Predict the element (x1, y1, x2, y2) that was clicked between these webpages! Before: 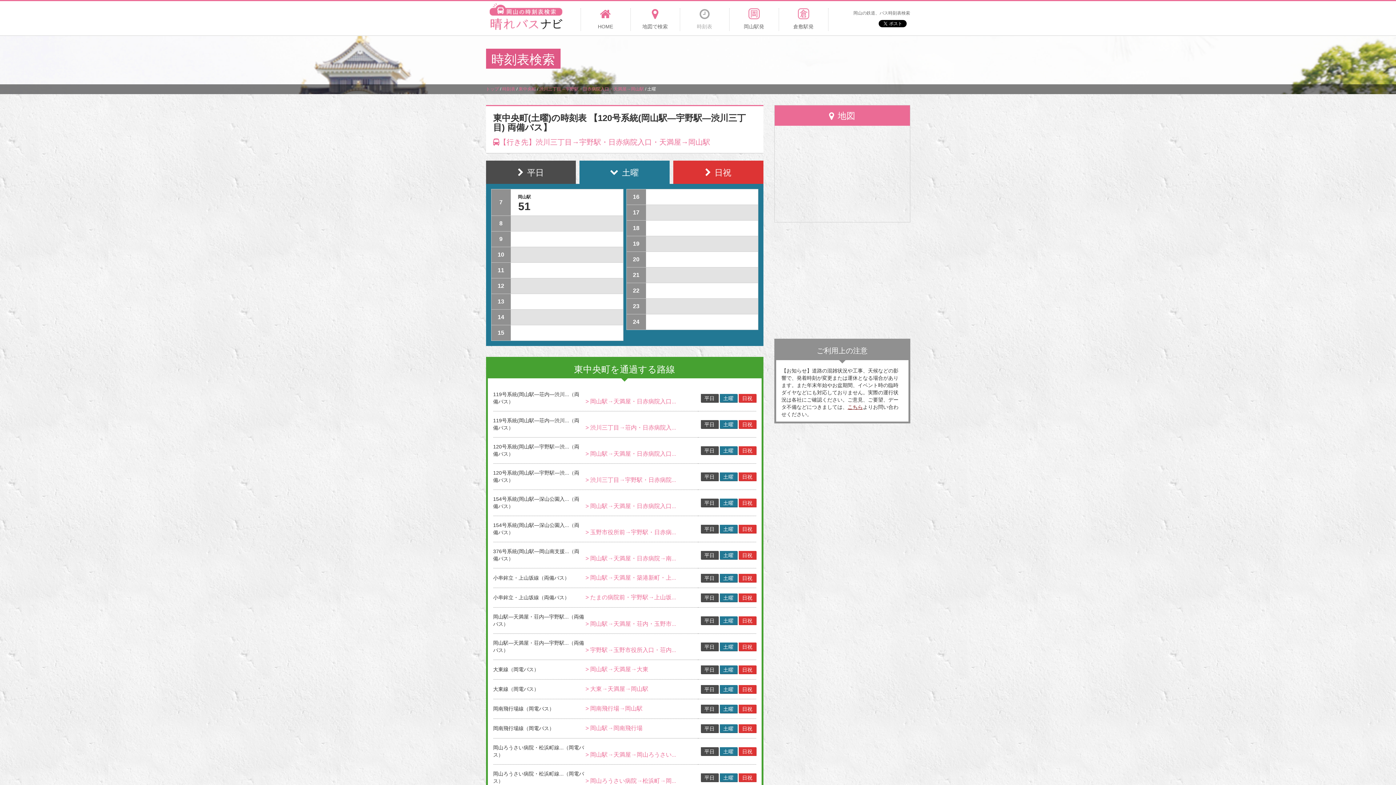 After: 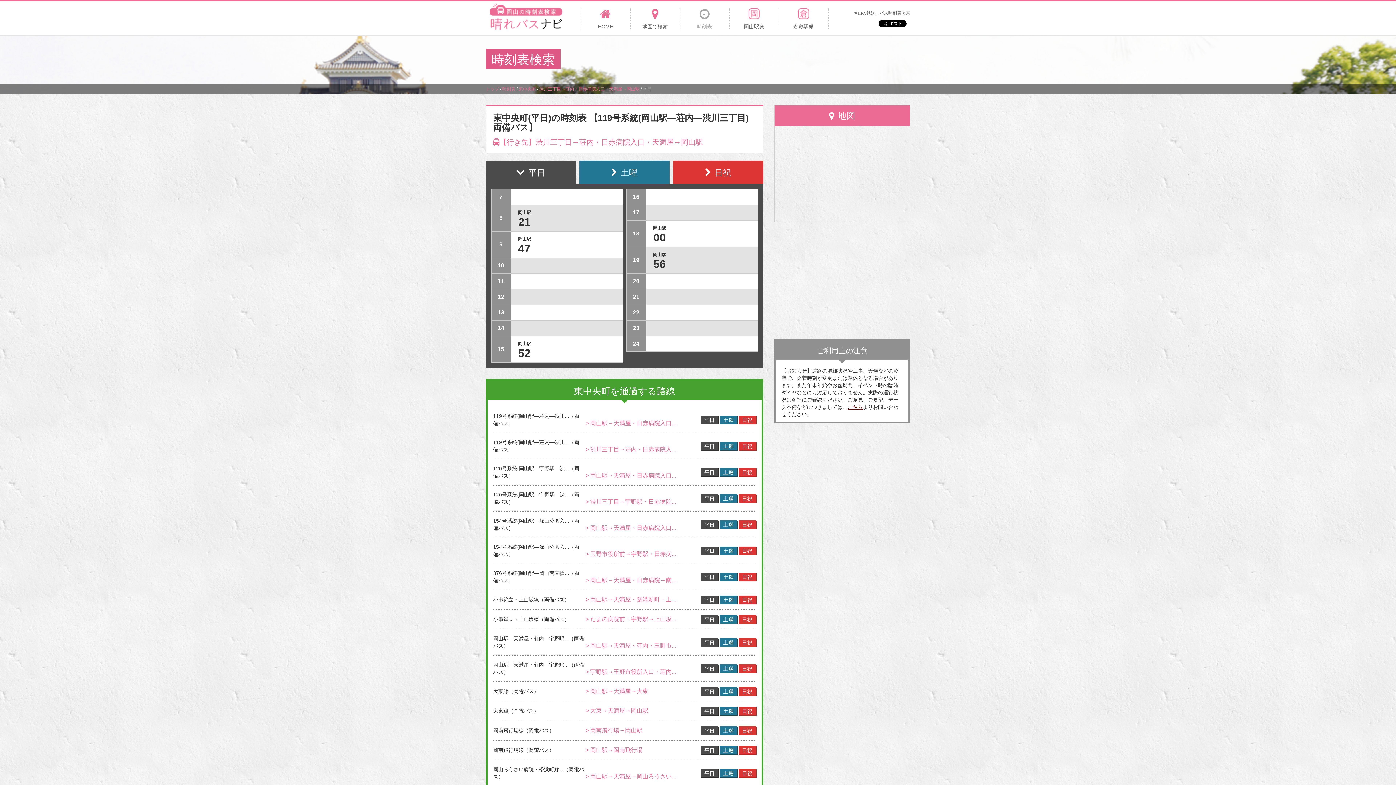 Action: label: 平日 bbox: (700, 420, 718, 428)